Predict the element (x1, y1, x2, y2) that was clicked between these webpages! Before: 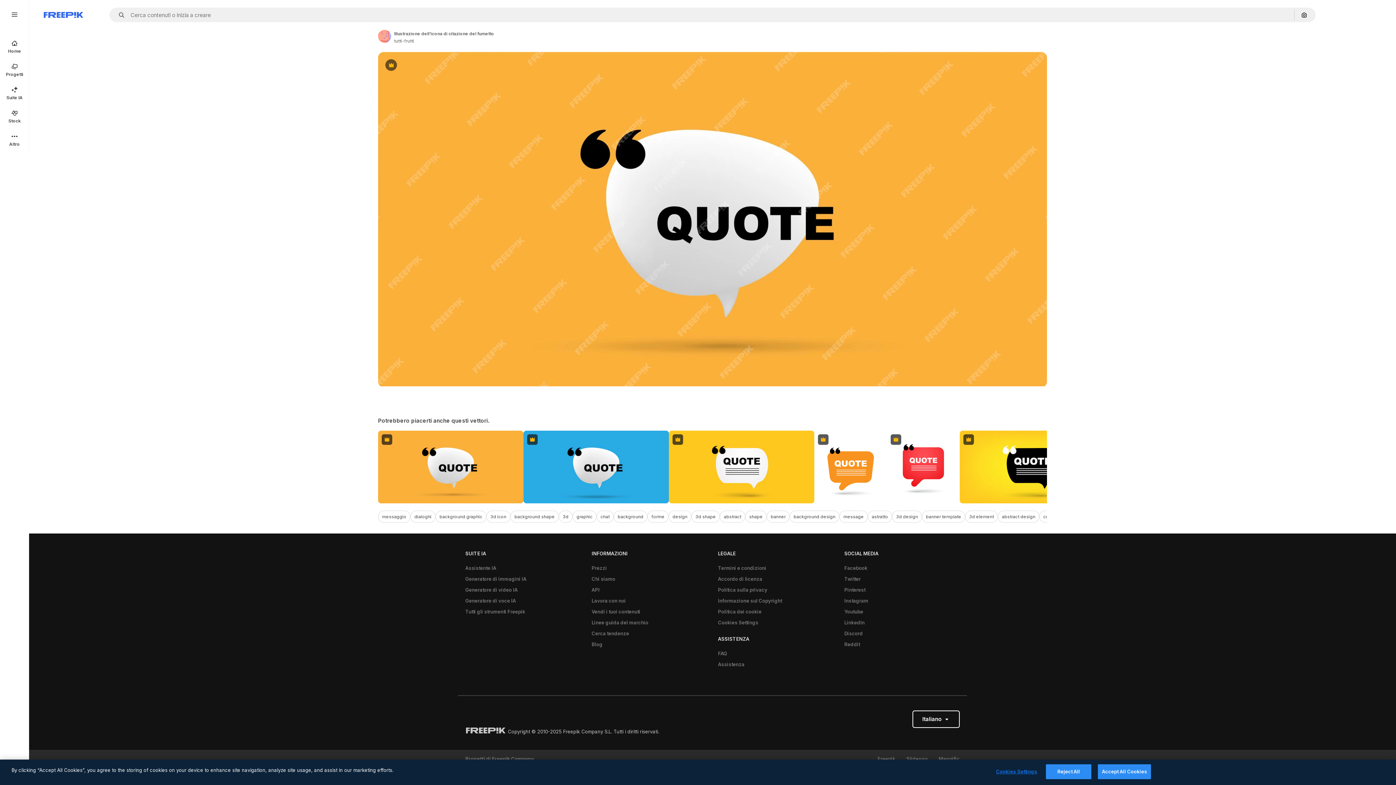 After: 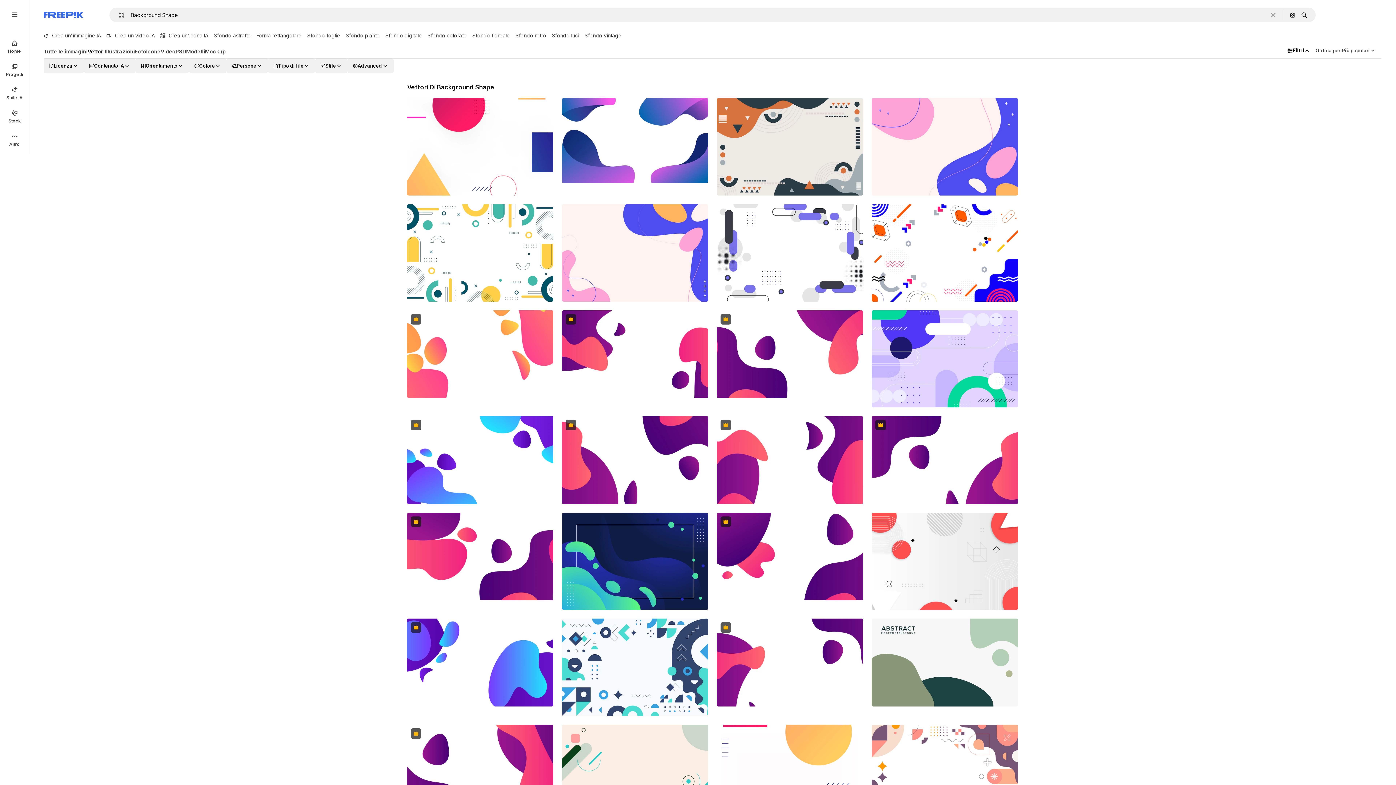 Action: bbox: (510, 510, 558, 522) label: background shape